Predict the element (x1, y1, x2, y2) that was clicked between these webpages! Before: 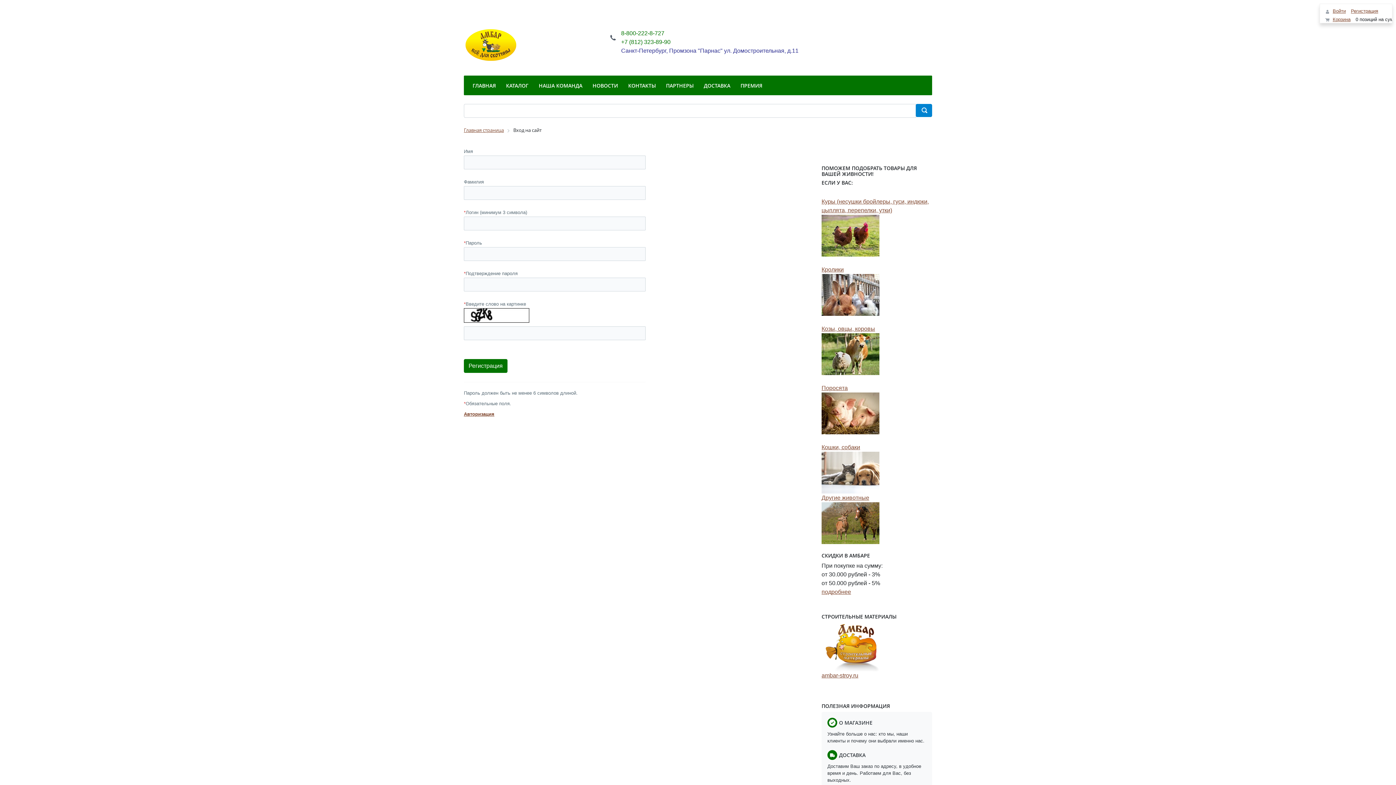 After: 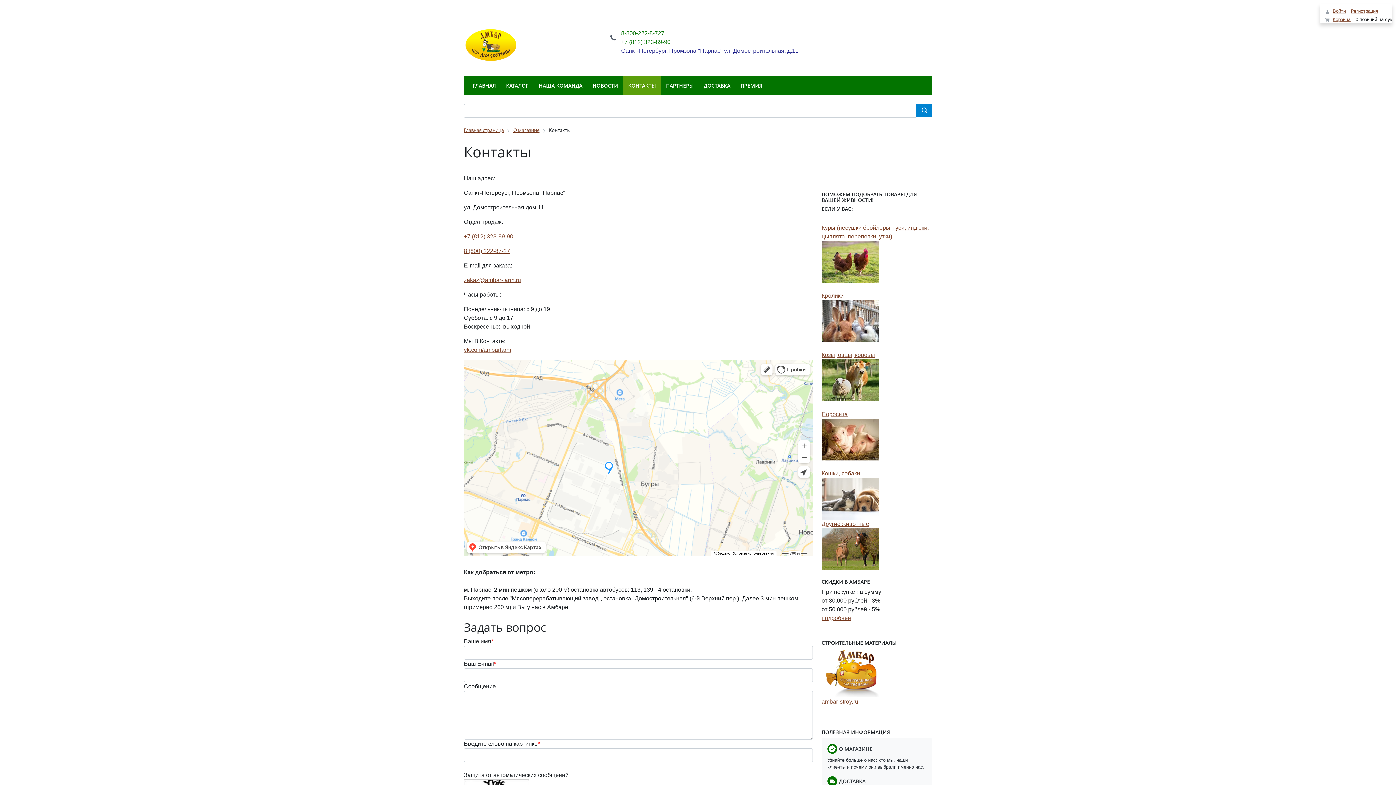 Action: bbox: (623, 75, 661, 95) label: КОНТАКТЫ